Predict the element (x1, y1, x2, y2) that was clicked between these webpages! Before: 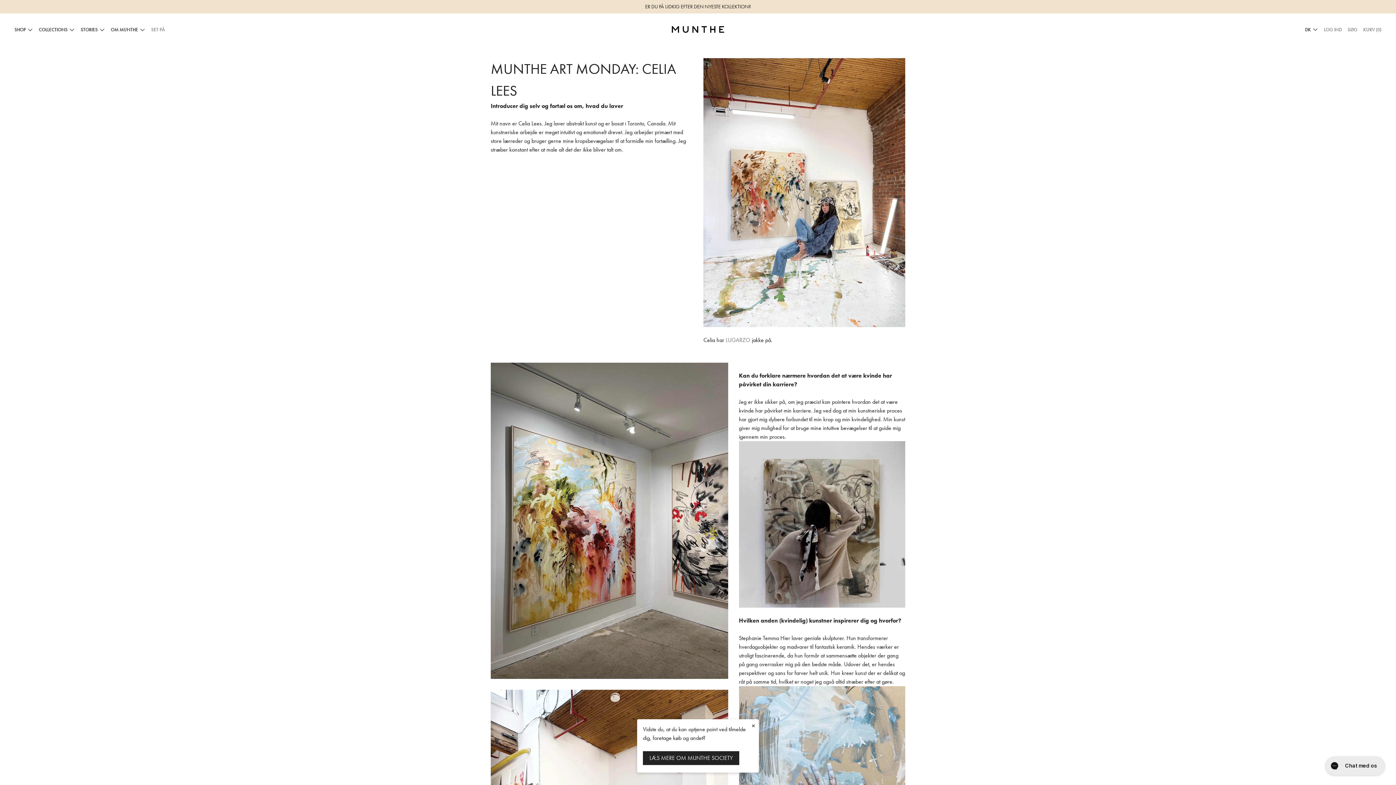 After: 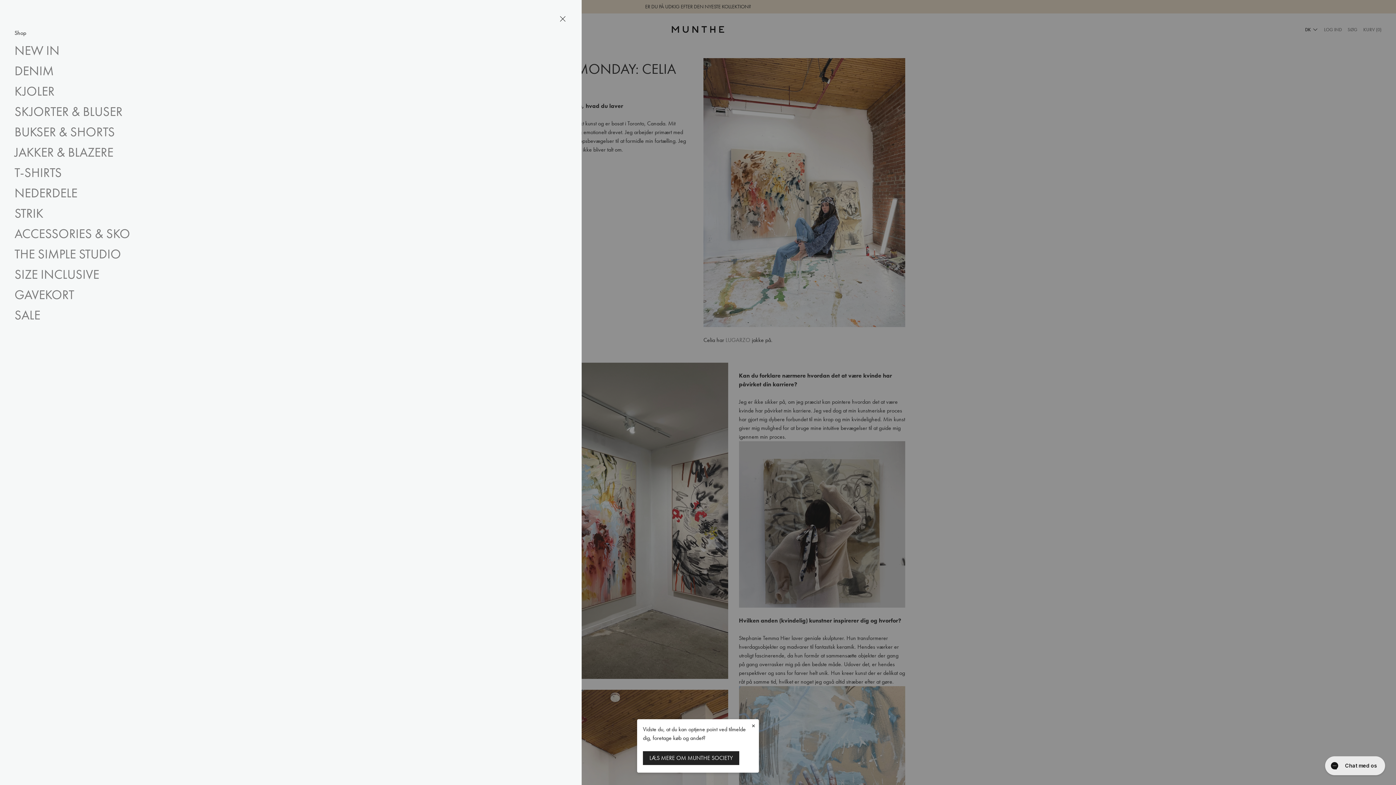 Action: bbox: (14, 26, 33, 33) label: SHOP